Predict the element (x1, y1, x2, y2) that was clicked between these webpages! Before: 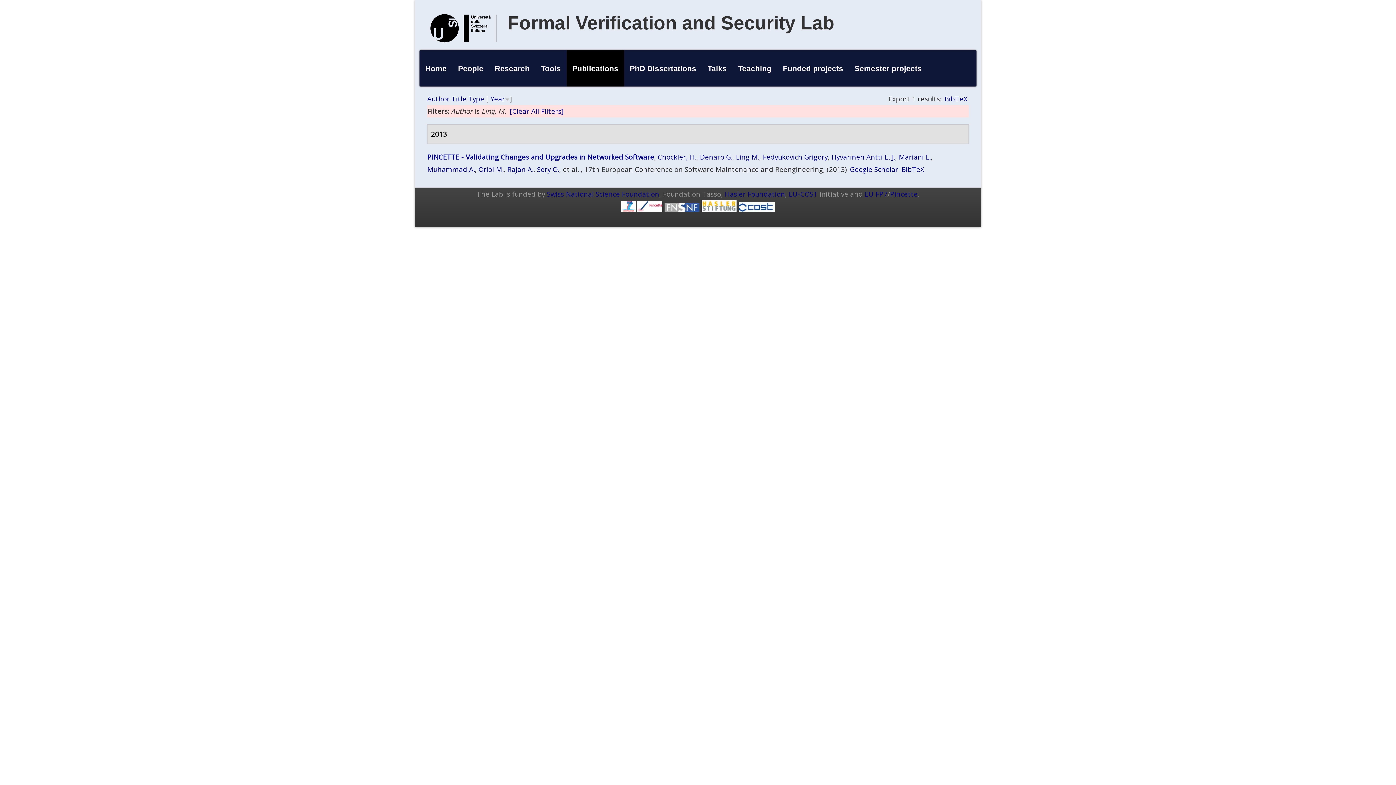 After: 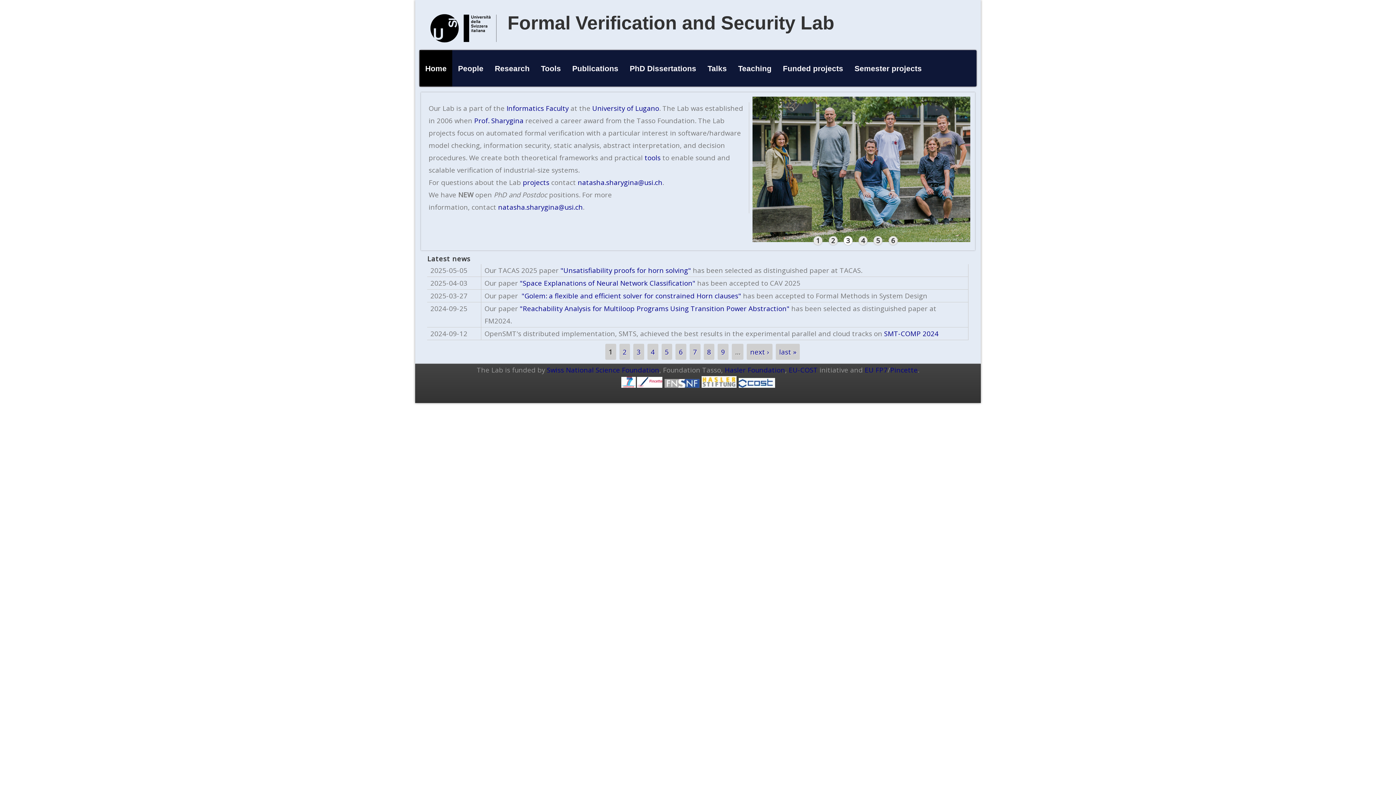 Action: bbox: (507, 12, 834, 33) label: Formal Verification and Security Lab